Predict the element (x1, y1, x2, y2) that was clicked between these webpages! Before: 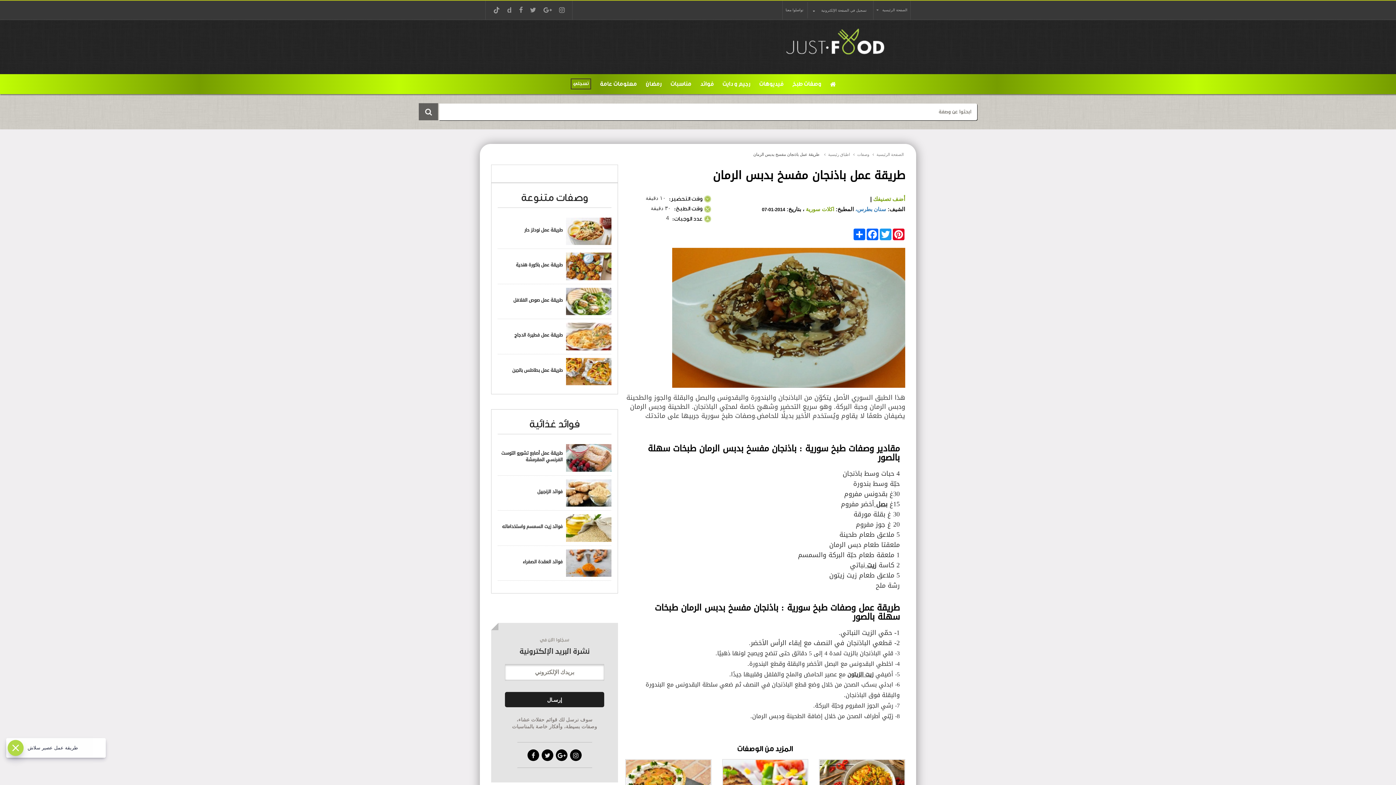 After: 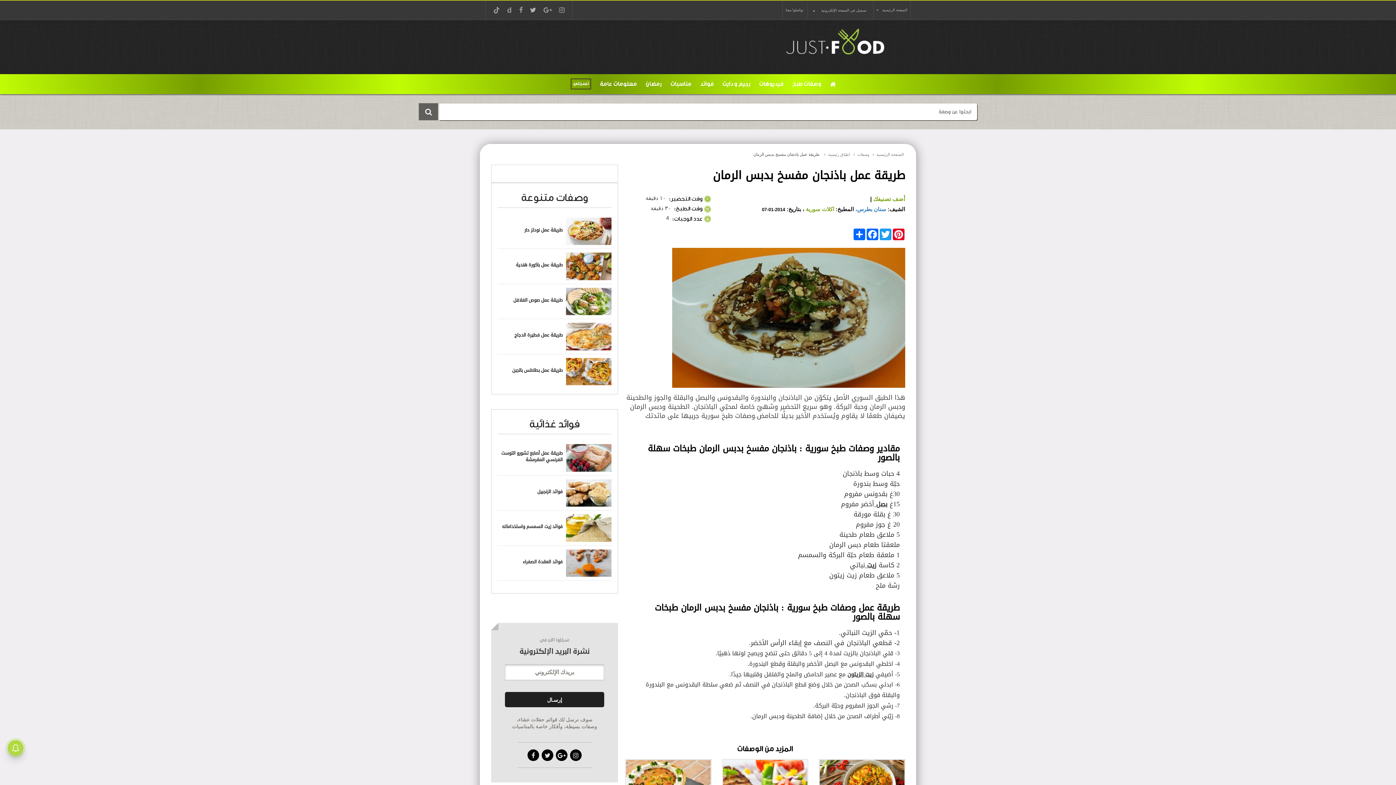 Action: bbox: (526, 6, 540, 13)